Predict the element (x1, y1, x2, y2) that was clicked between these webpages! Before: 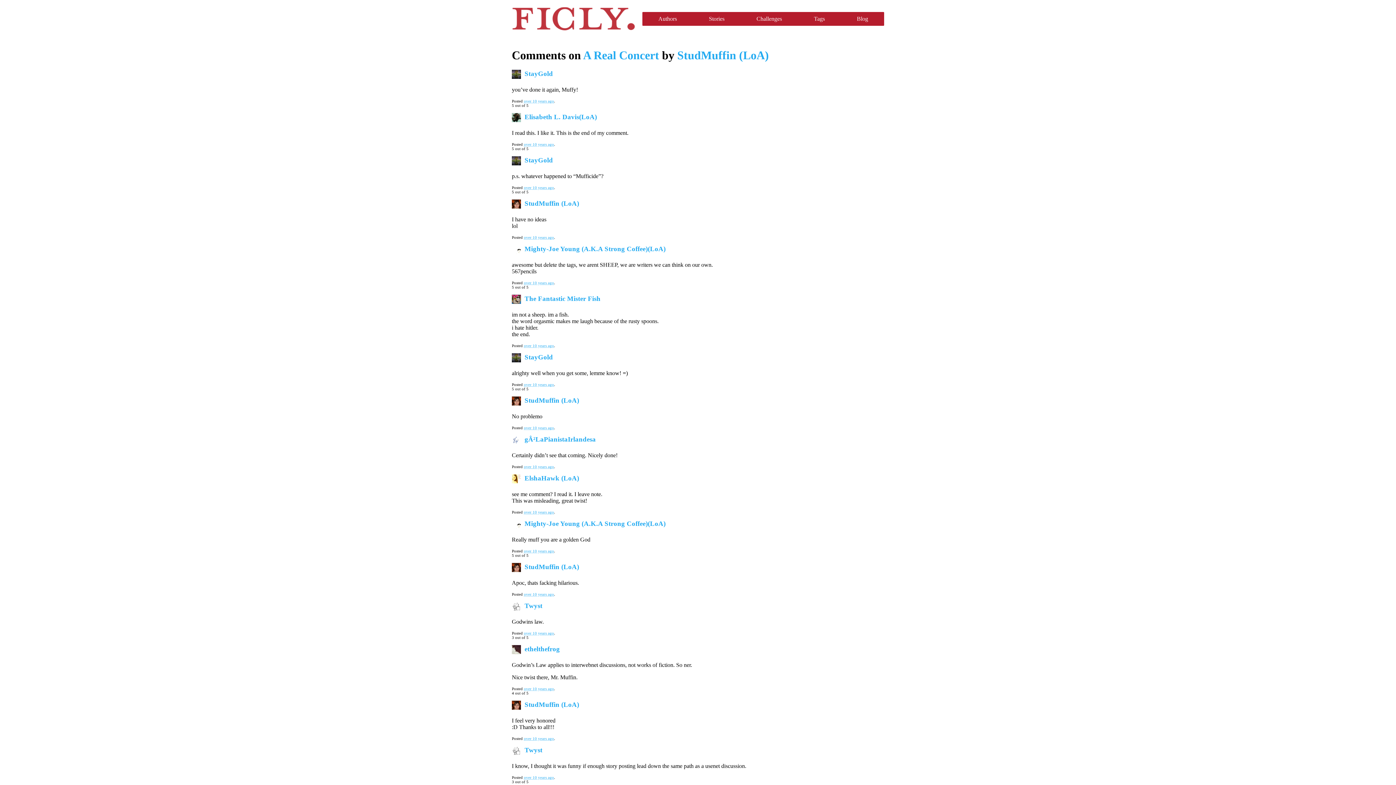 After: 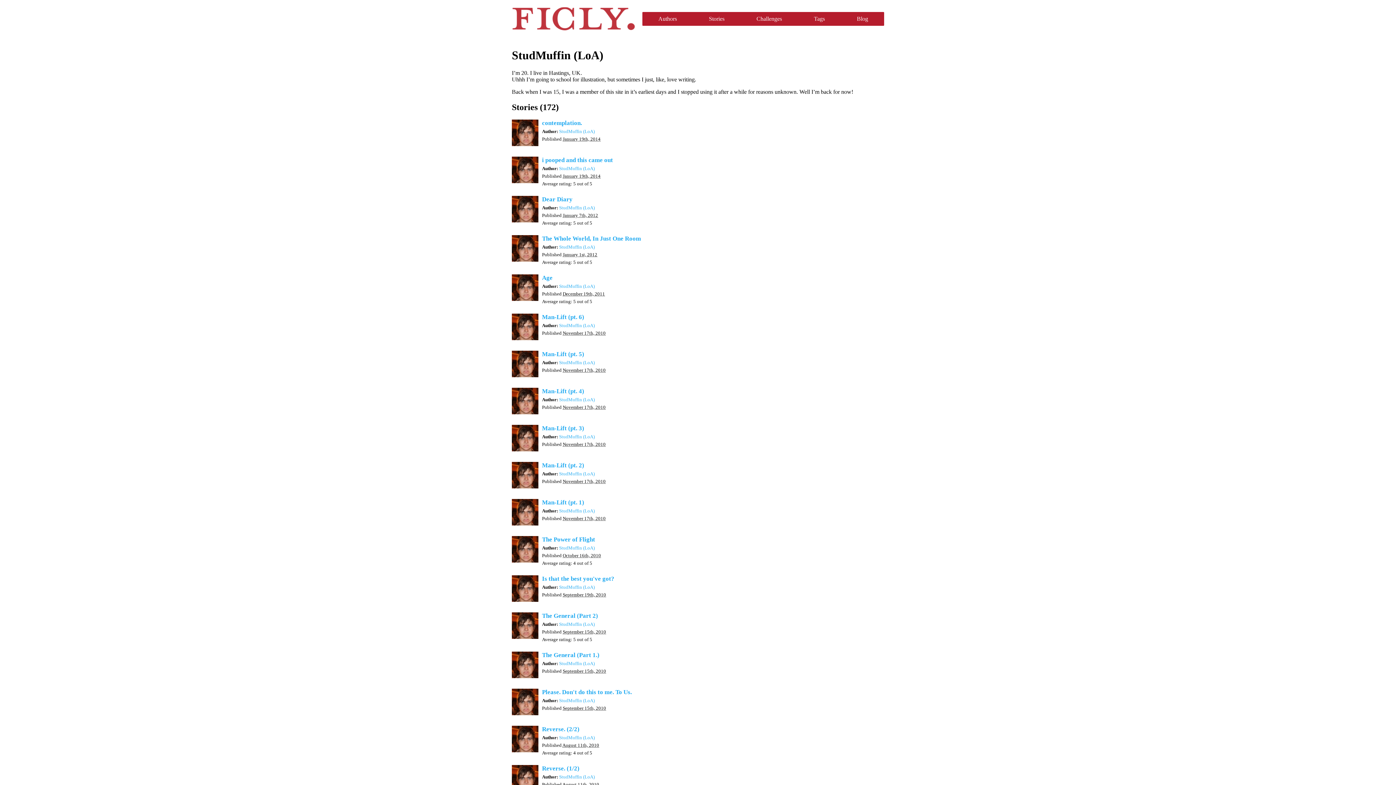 Action: bbox: (512, 701, 521, 712)